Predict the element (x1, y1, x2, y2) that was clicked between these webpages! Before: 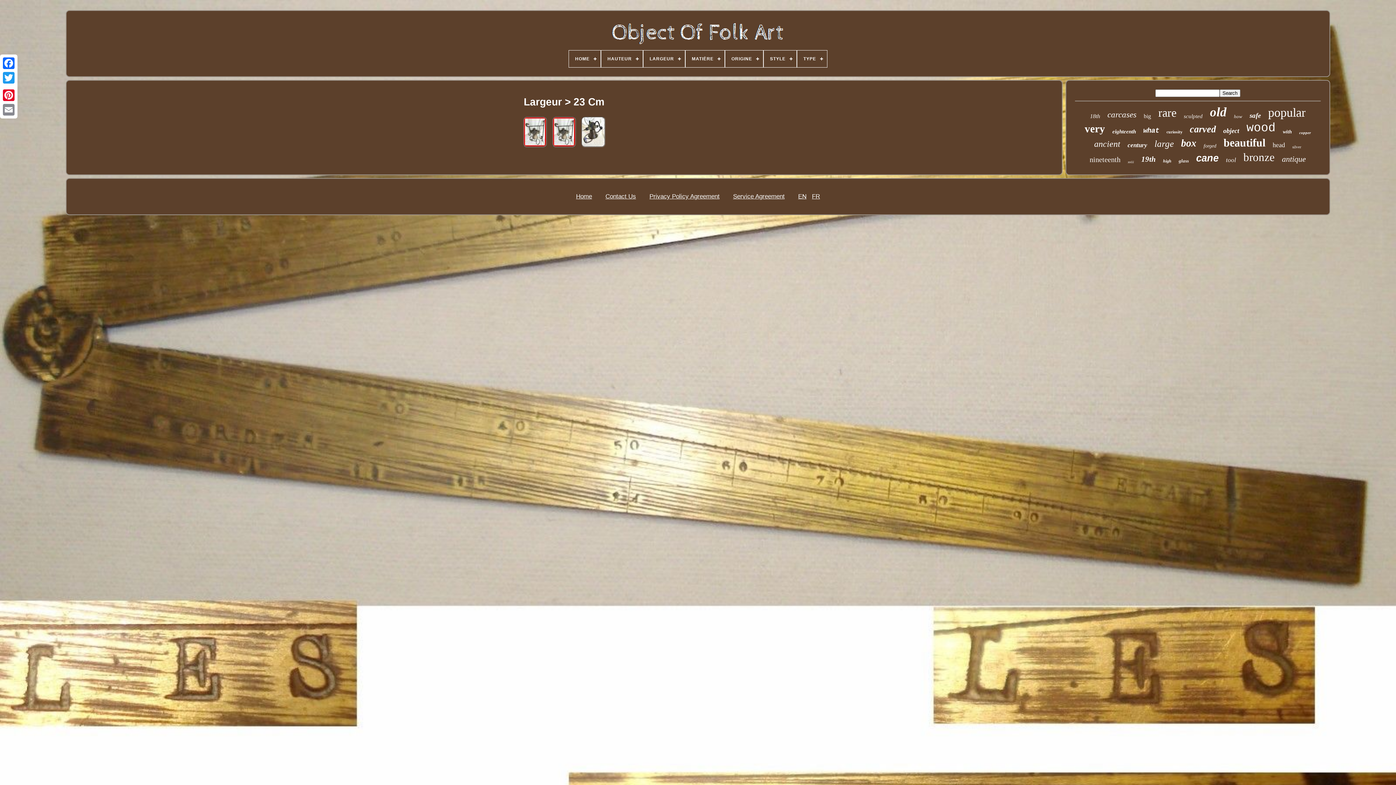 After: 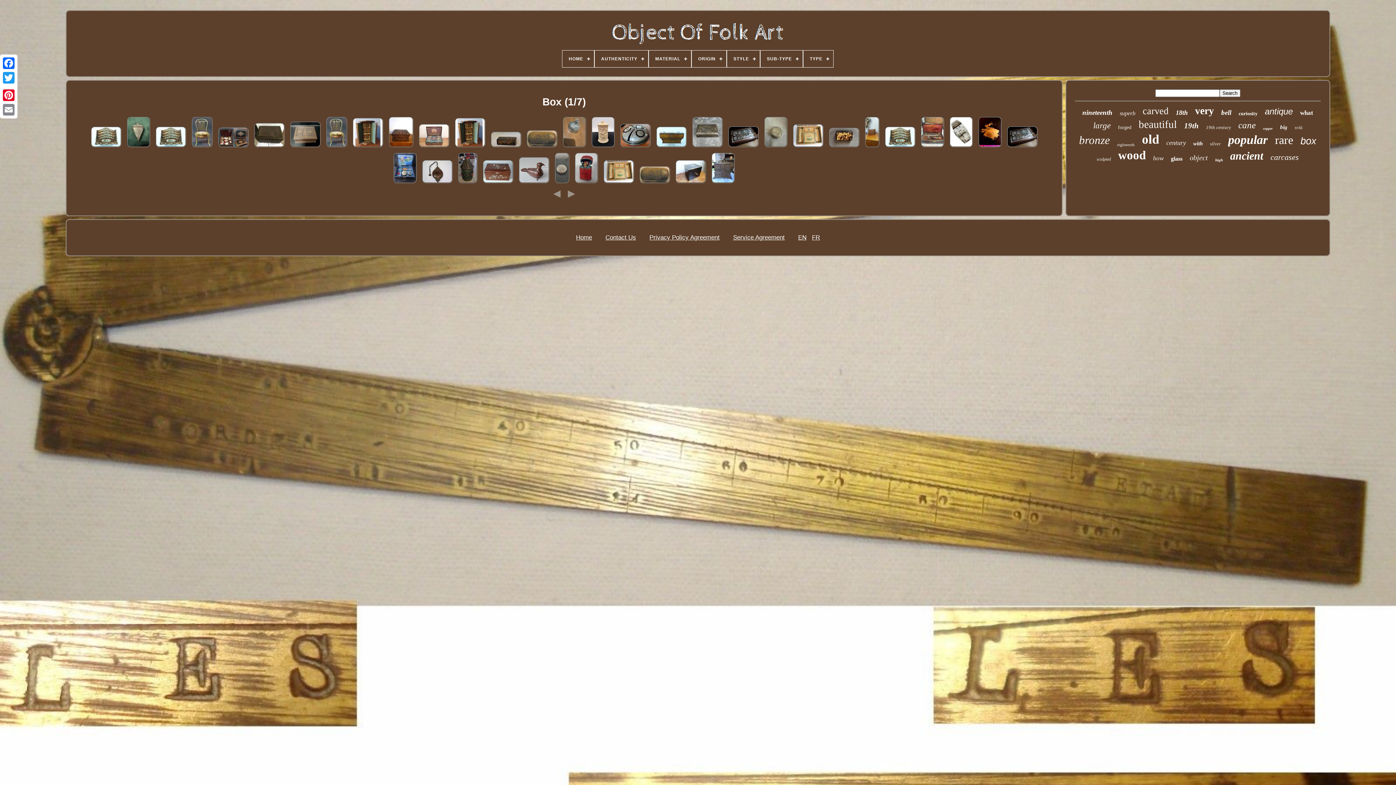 Action: bbox: (1181, 137, 1196, 149) label: box